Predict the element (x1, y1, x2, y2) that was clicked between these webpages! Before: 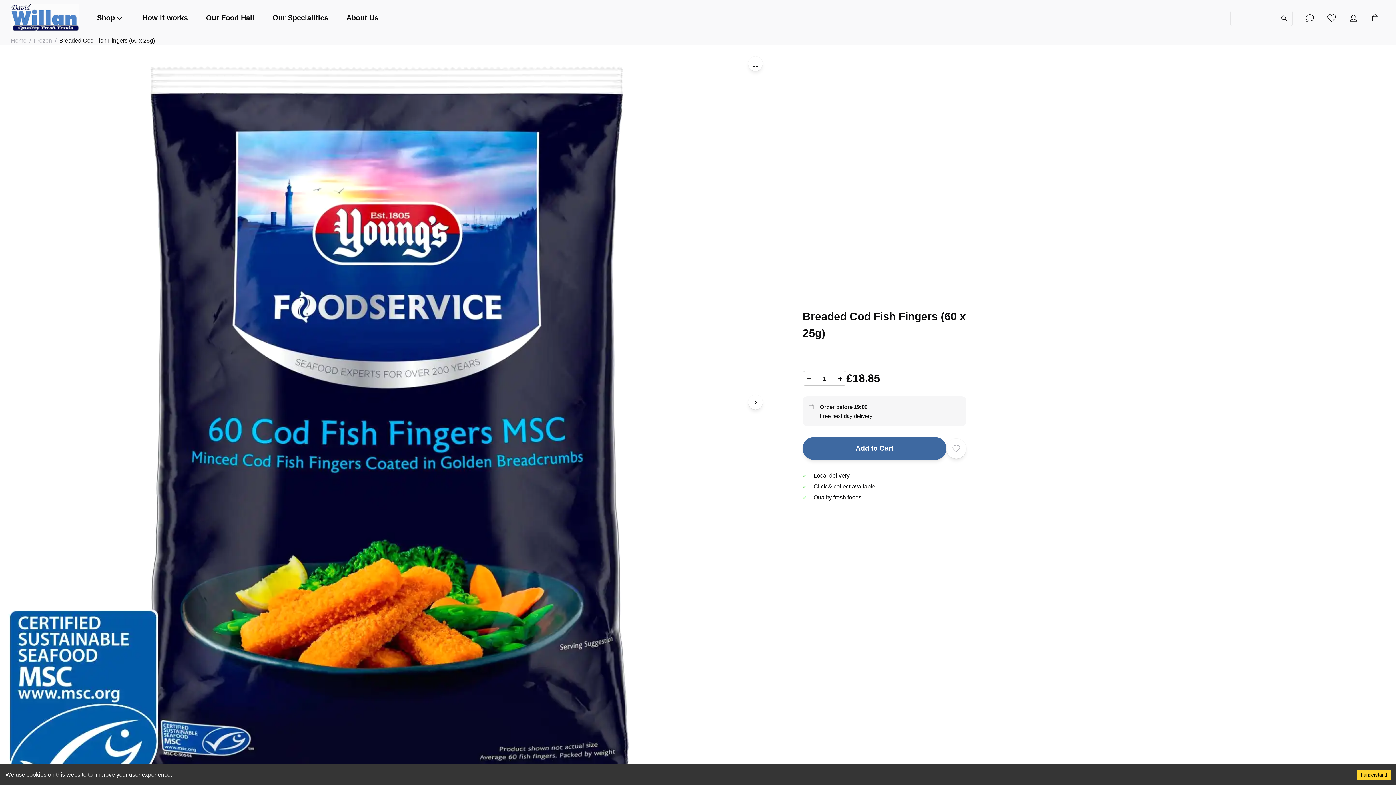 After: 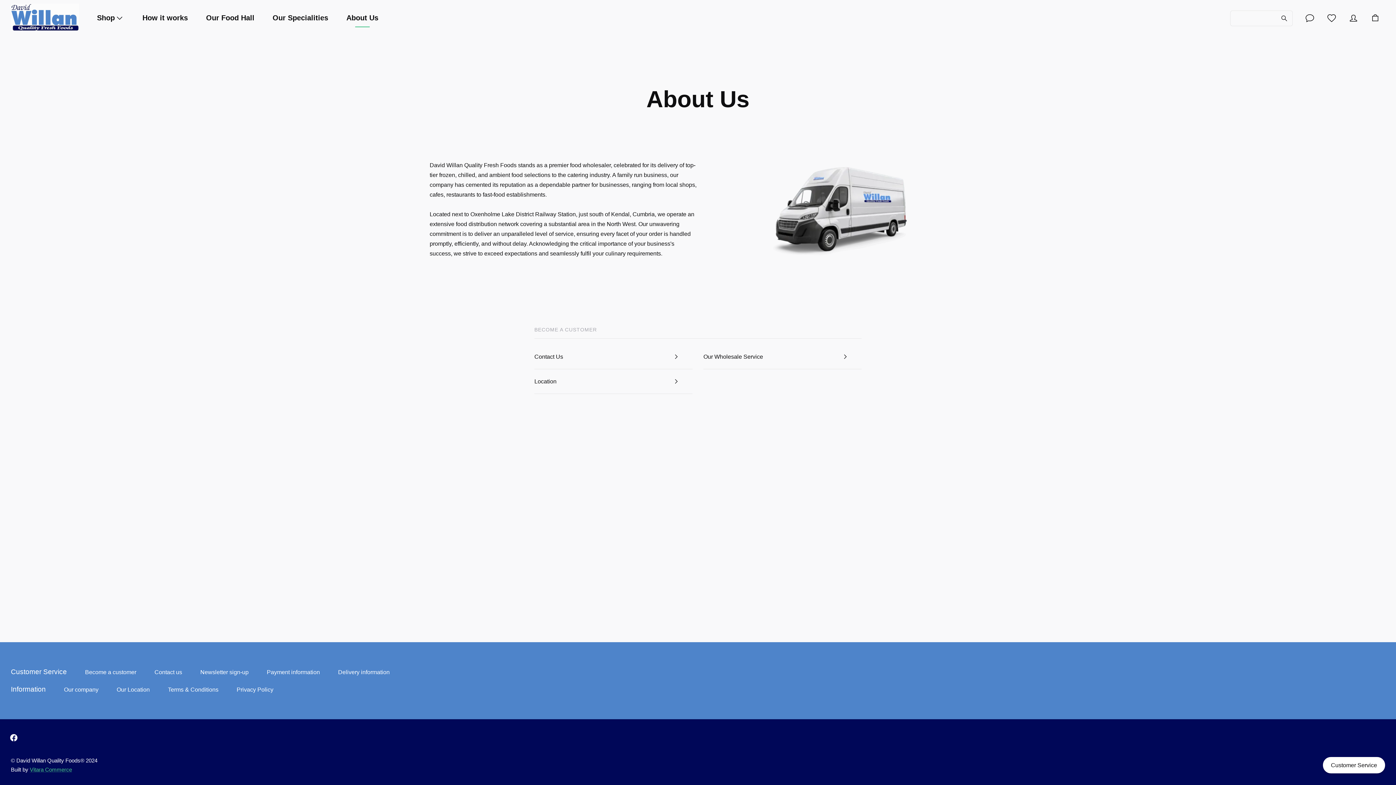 Action: bbox: (346, 9, 378, 27) label: About Us